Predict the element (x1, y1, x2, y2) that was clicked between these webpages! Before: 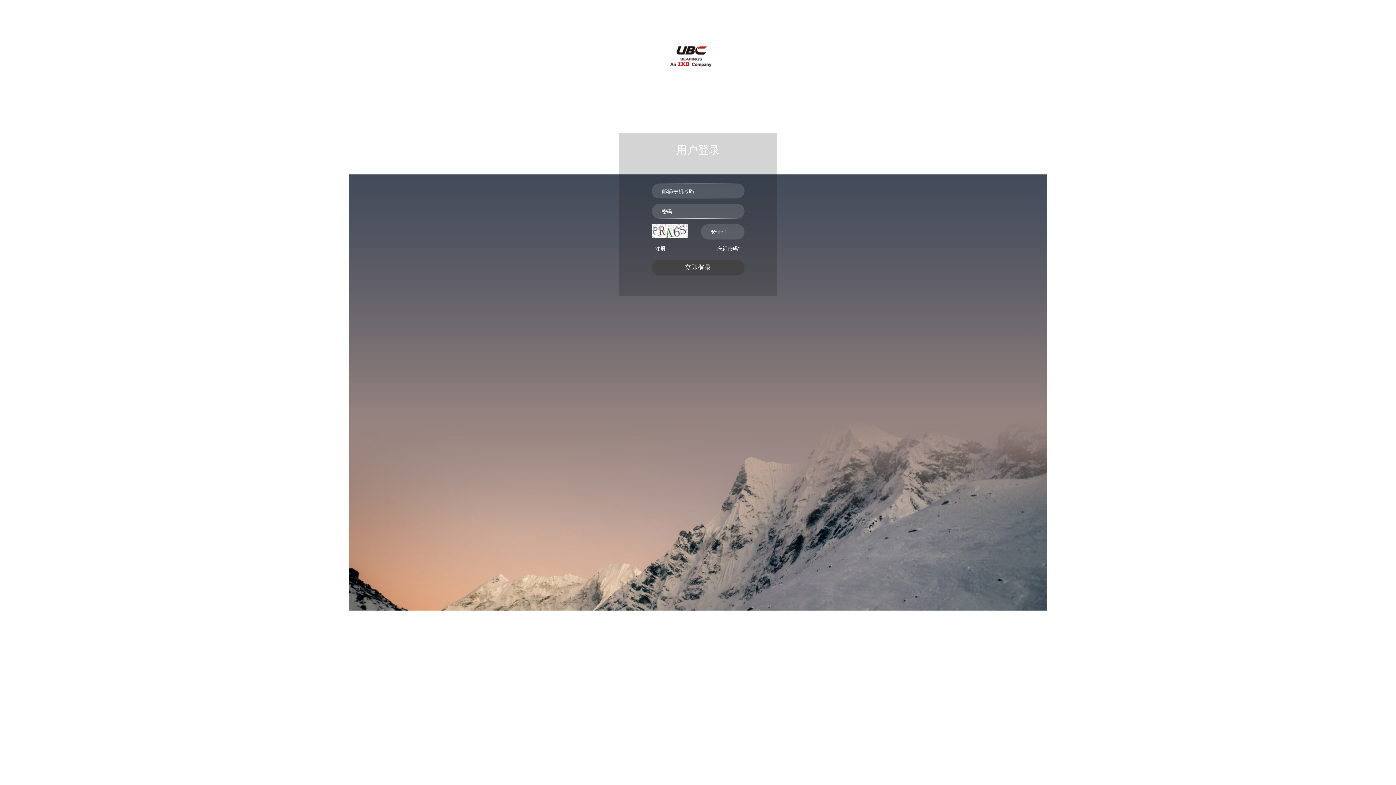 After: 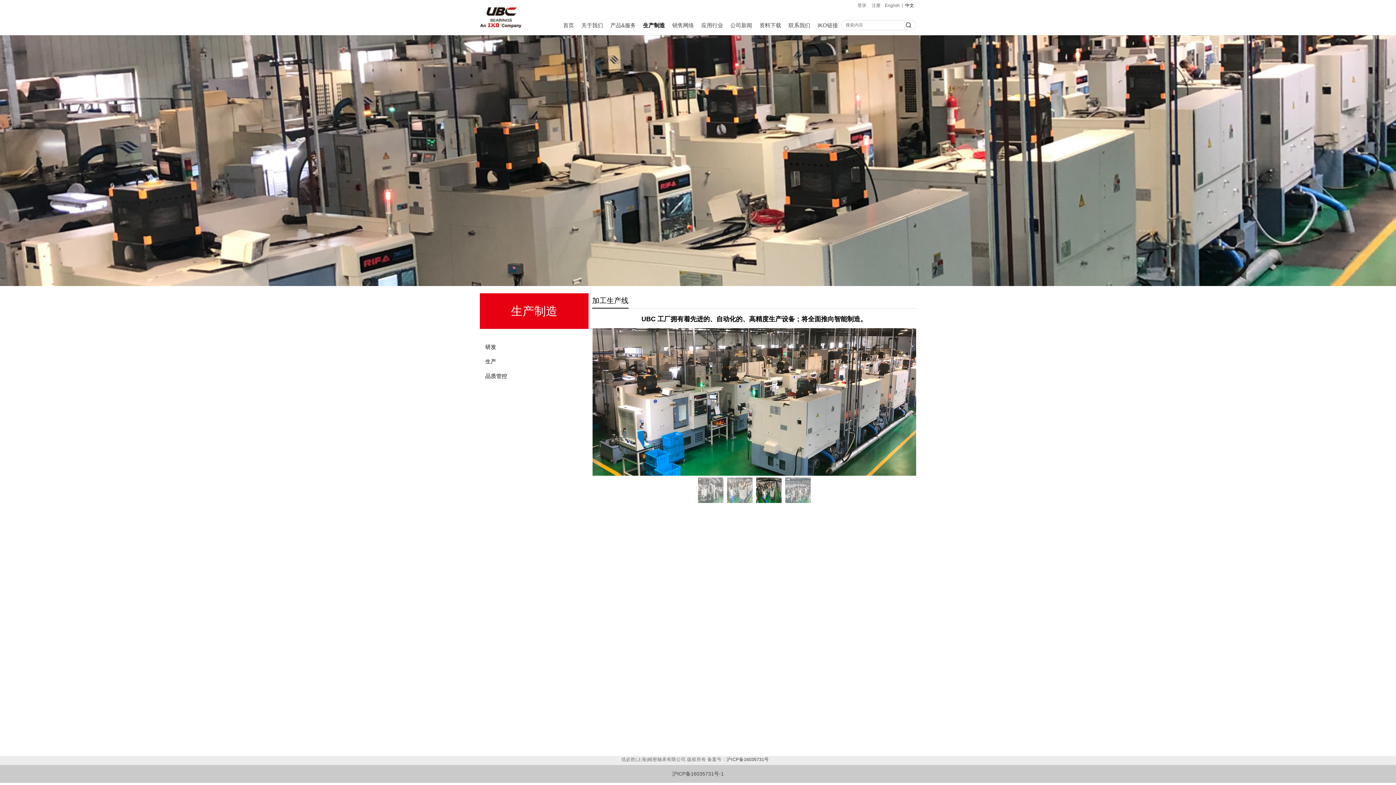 Action: bbox: (603, 77, 650, 97) label: 生产制造